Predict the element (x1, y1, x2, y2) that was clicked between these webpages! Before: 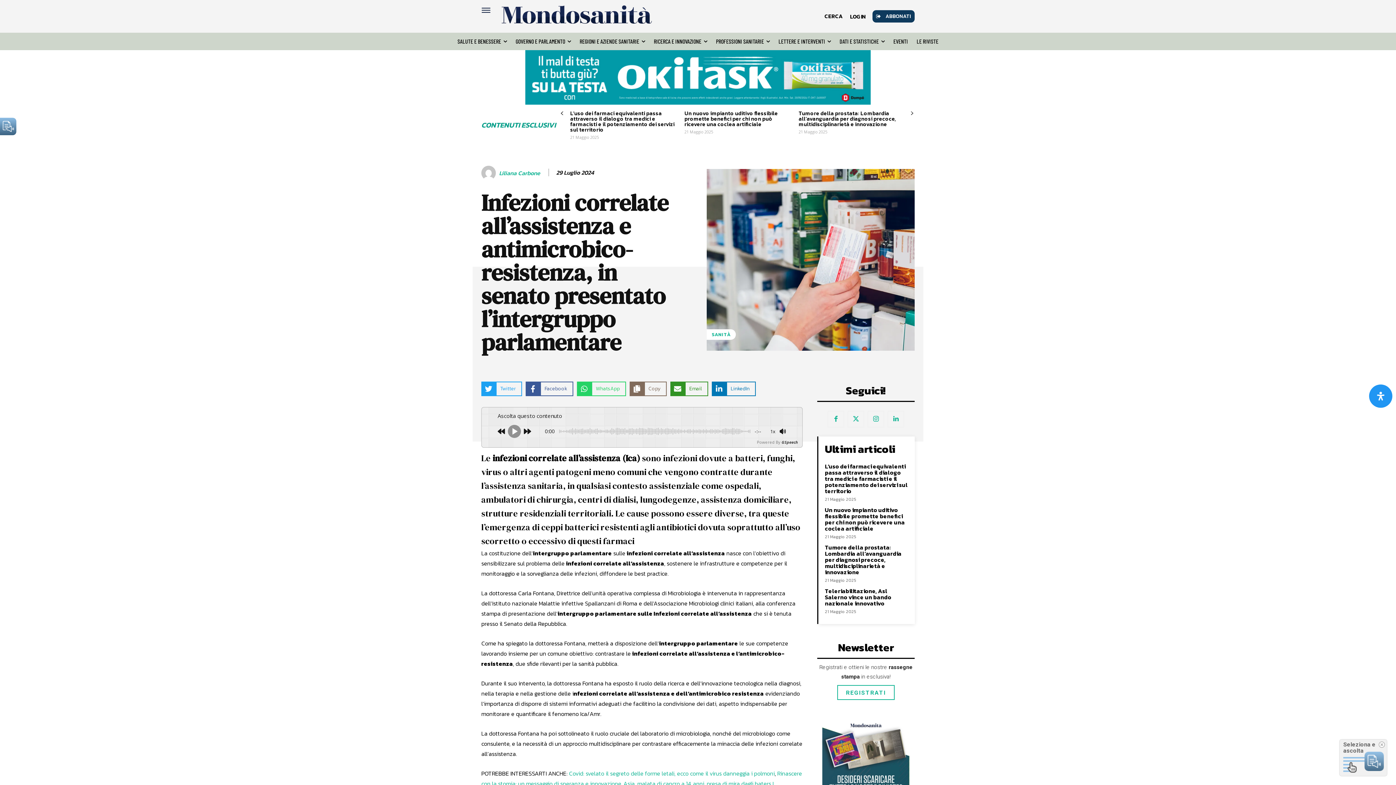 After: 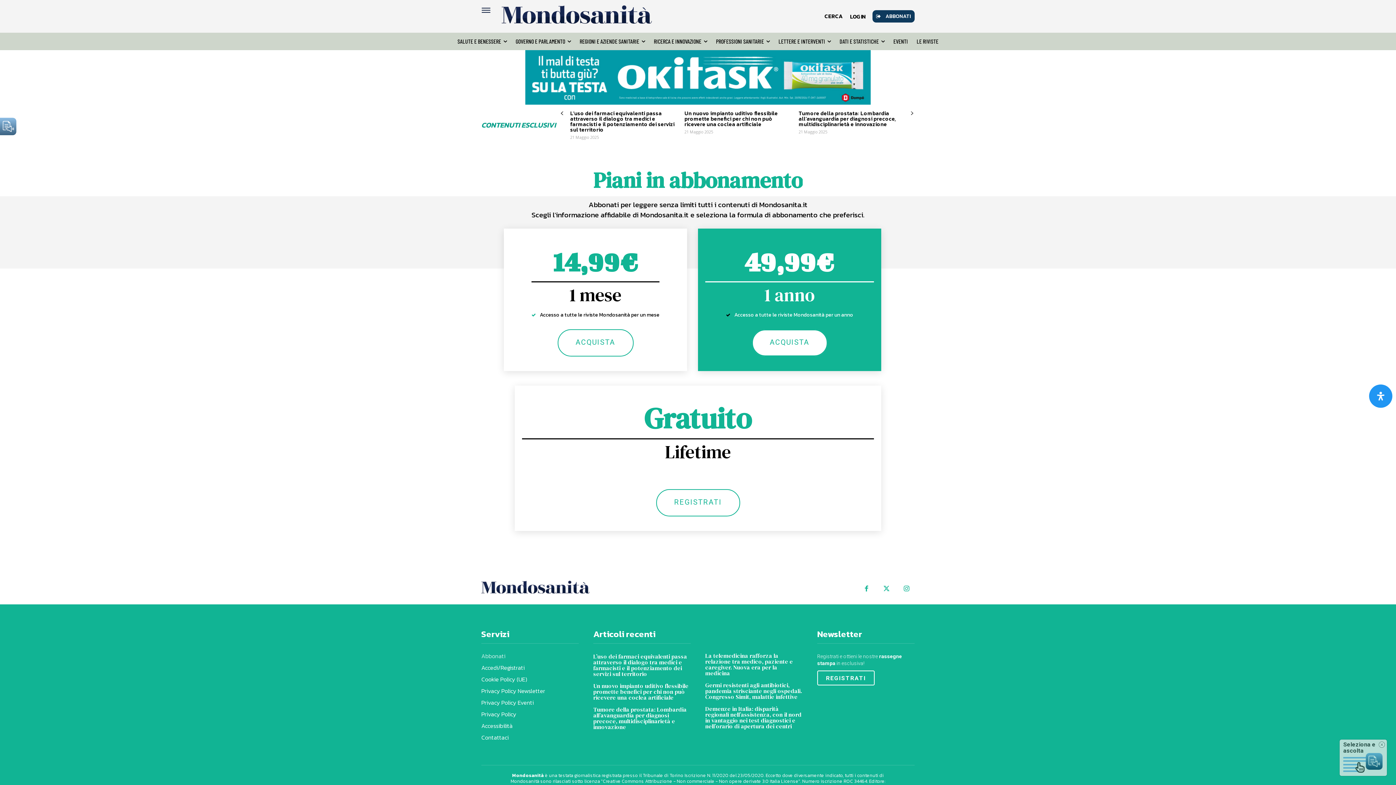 Action: bbox: (817, 718, 914, 816)